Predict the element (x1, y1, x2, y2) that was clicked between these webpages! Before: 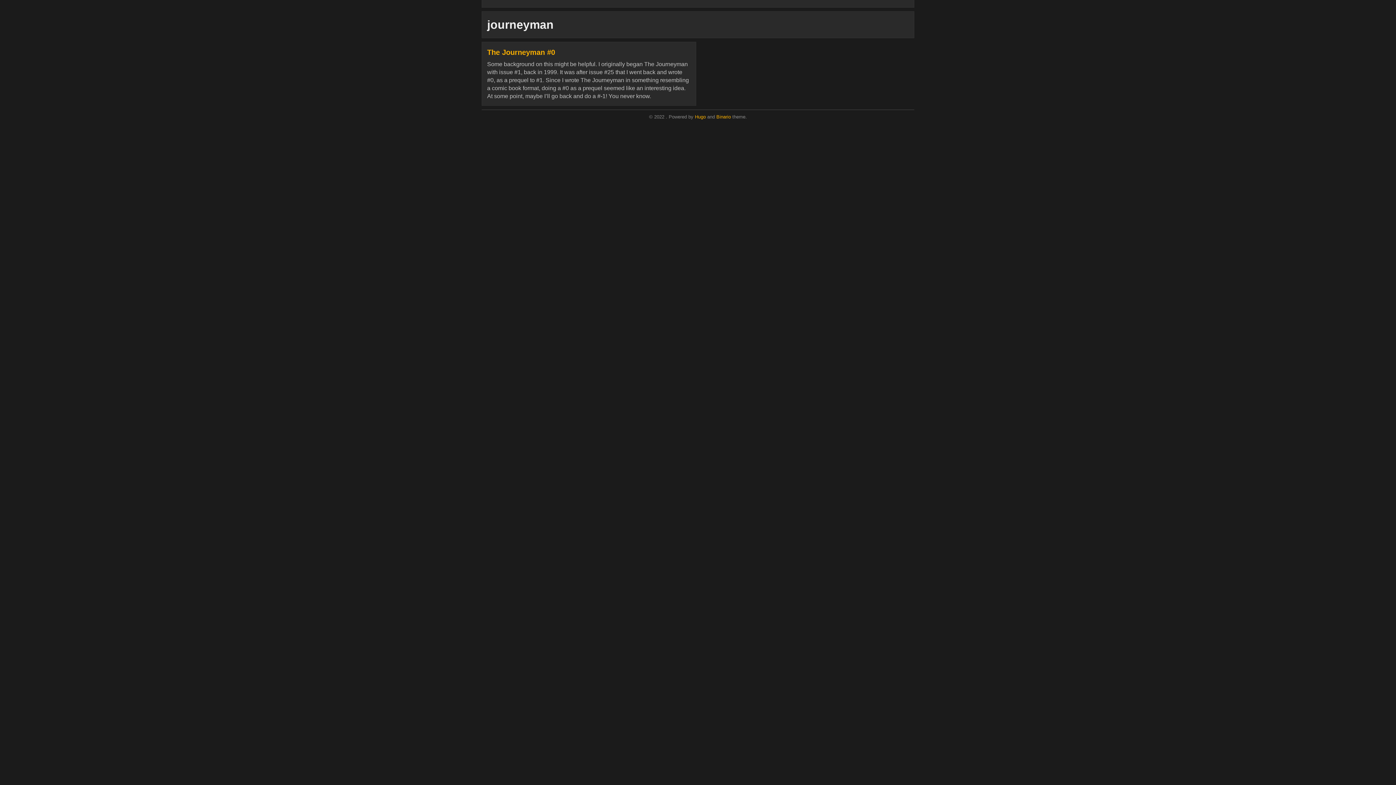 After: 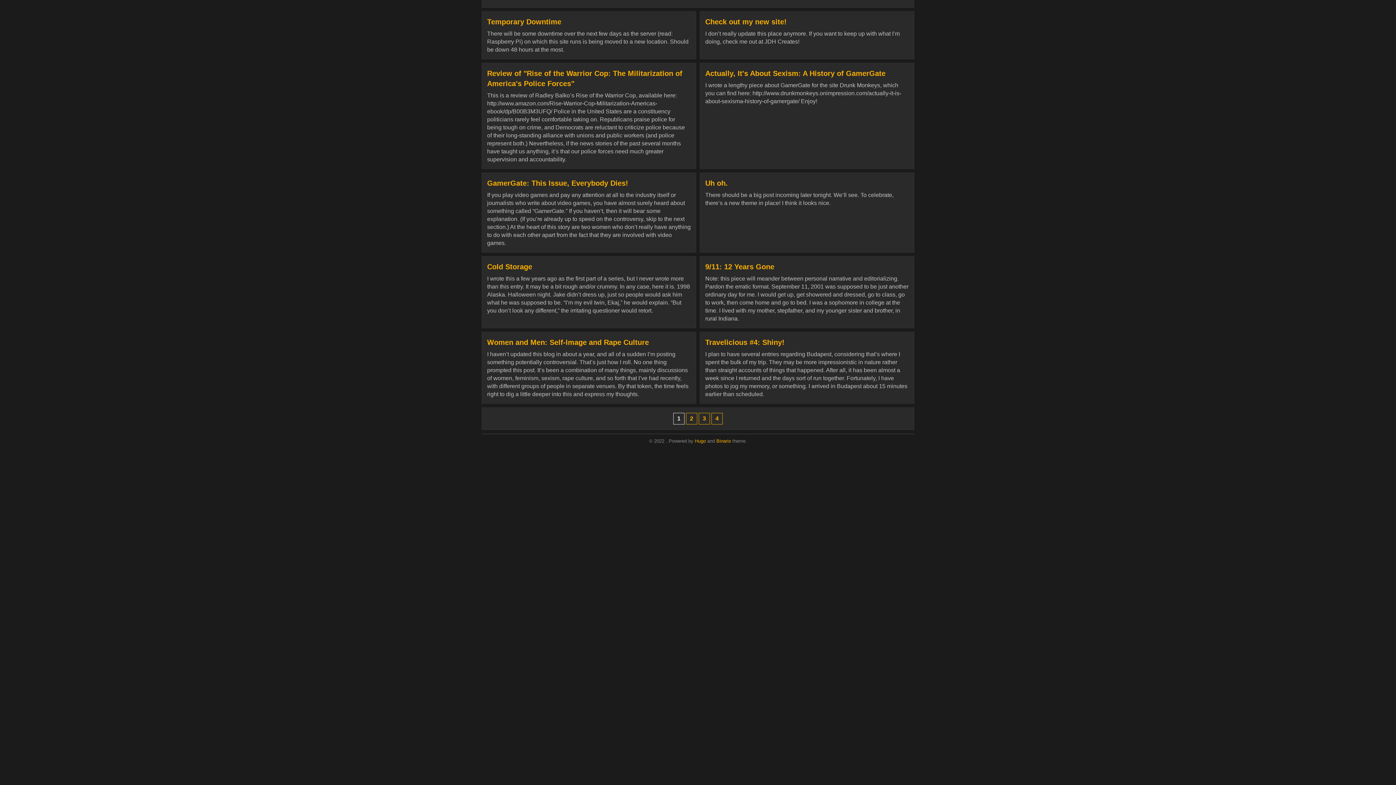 Action: bbox: (482, 0, 492, 7)